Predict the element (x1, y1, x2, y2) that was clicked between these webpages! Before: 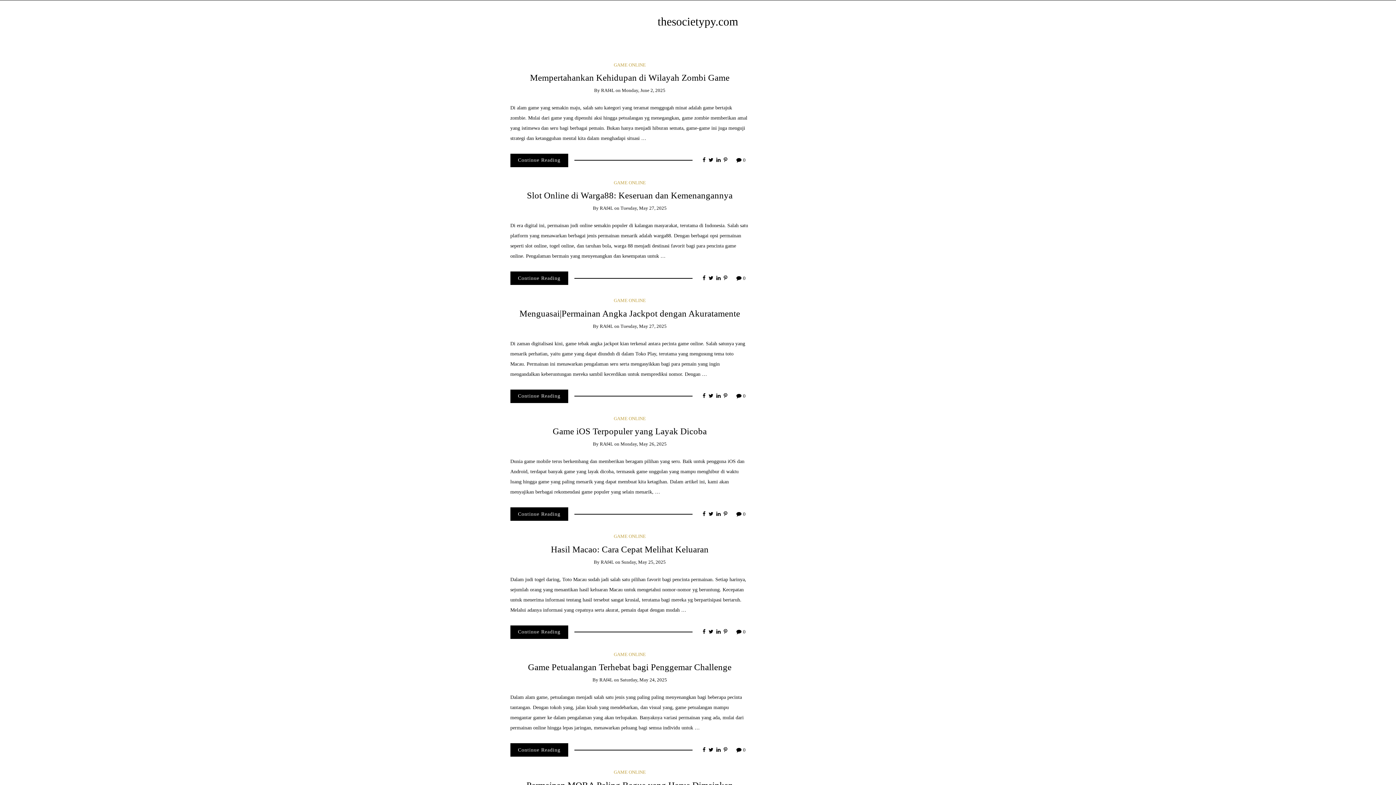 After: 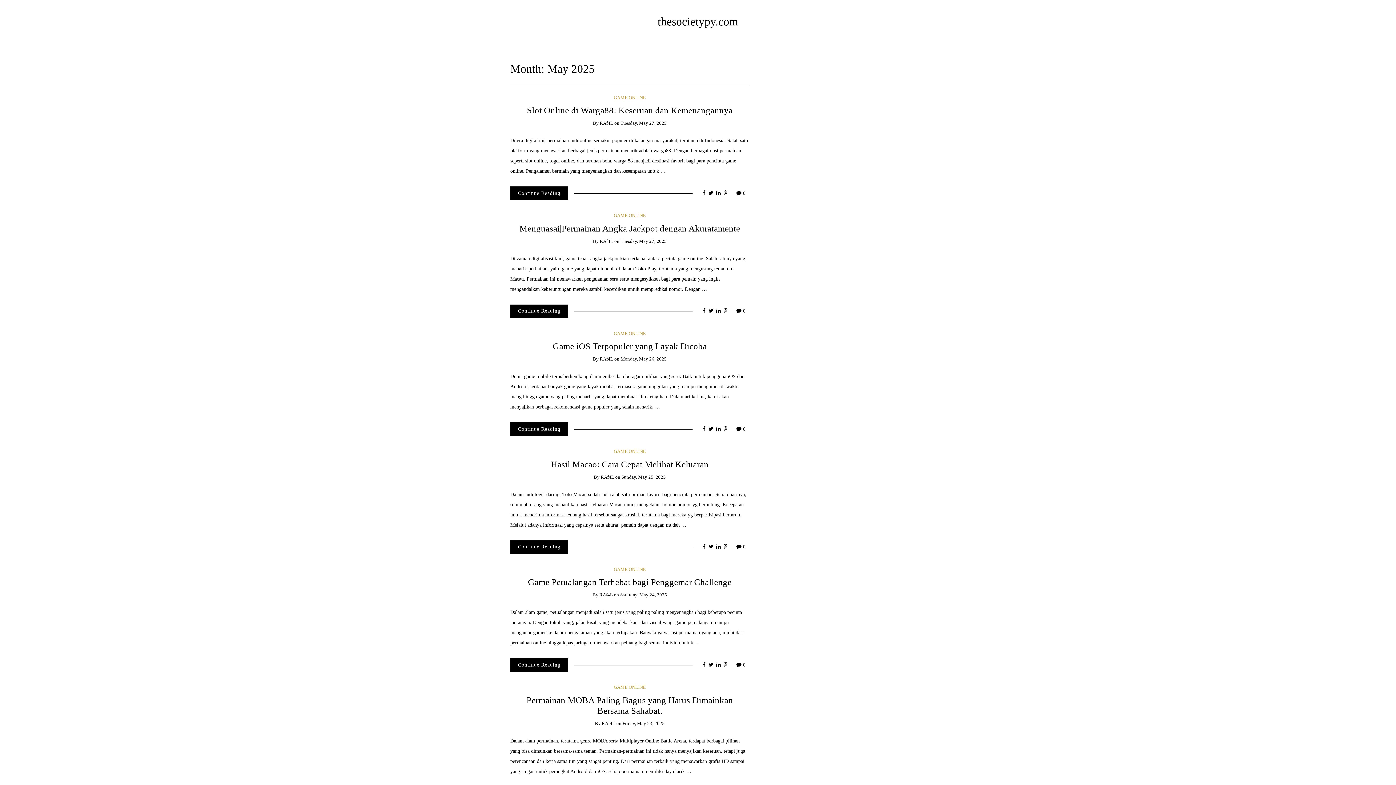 Action: bbox: (620, 205, 666, 210) label: Tuesday, May 27, 2025